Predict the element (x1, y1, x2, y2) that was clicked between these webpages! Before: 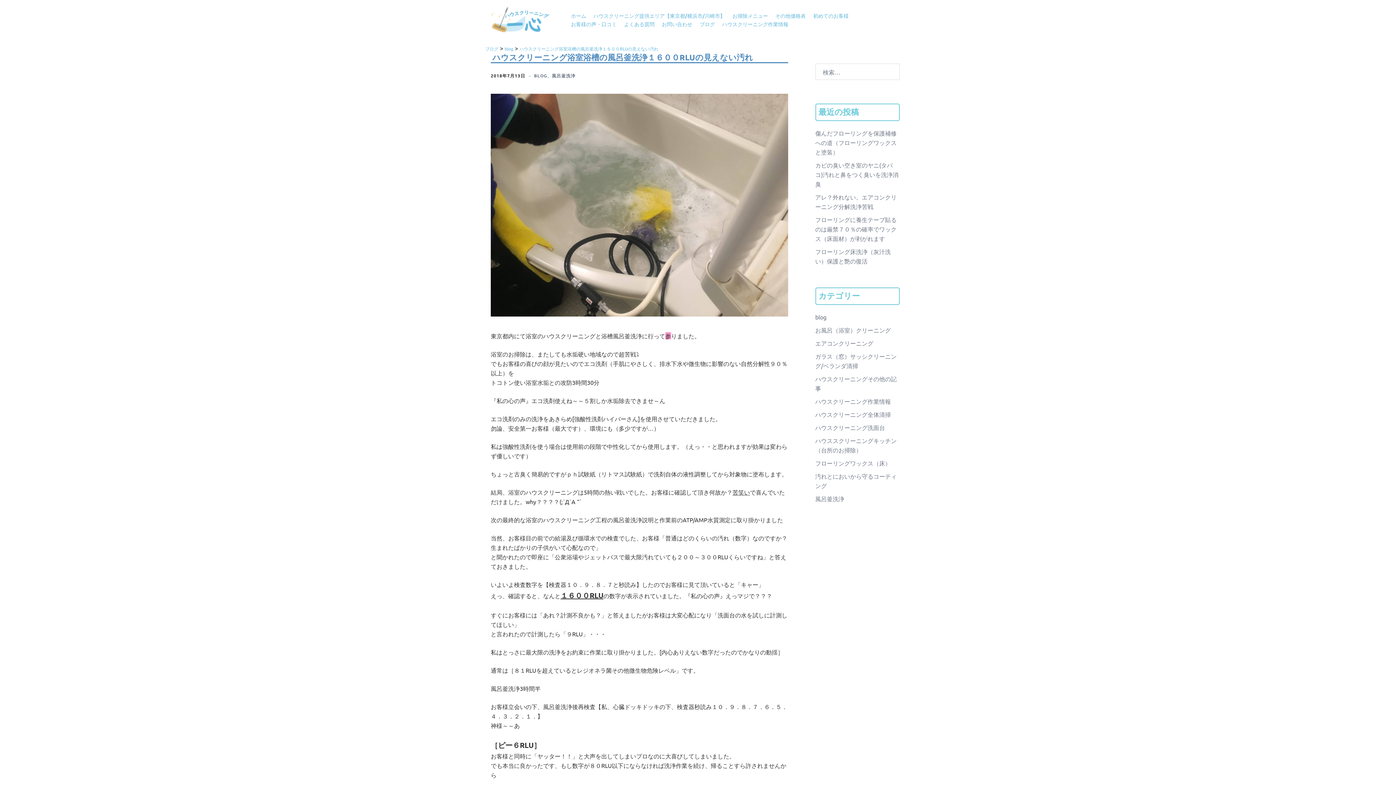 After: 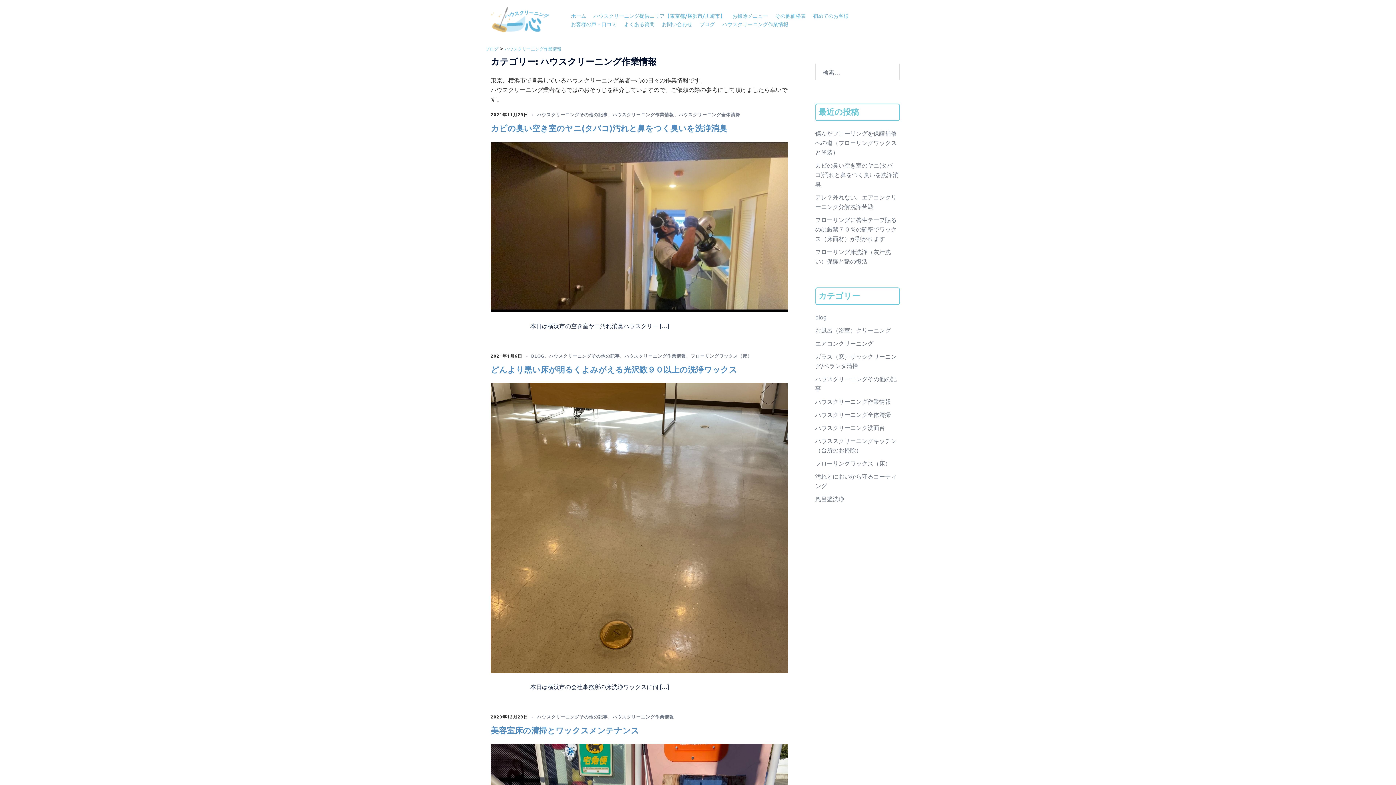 Action: label: ハウスクリーニング作業情報 bbox: (815, 397, 891, 405)